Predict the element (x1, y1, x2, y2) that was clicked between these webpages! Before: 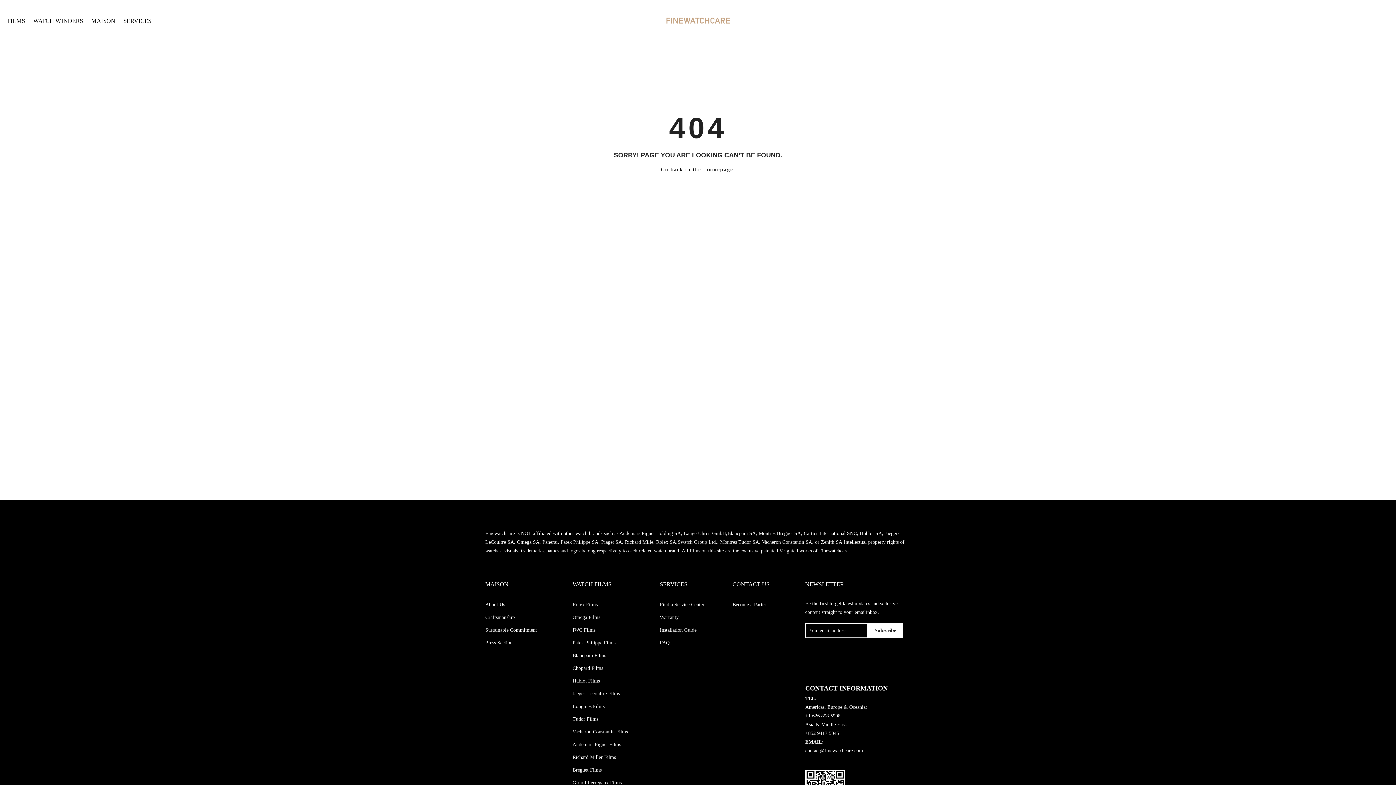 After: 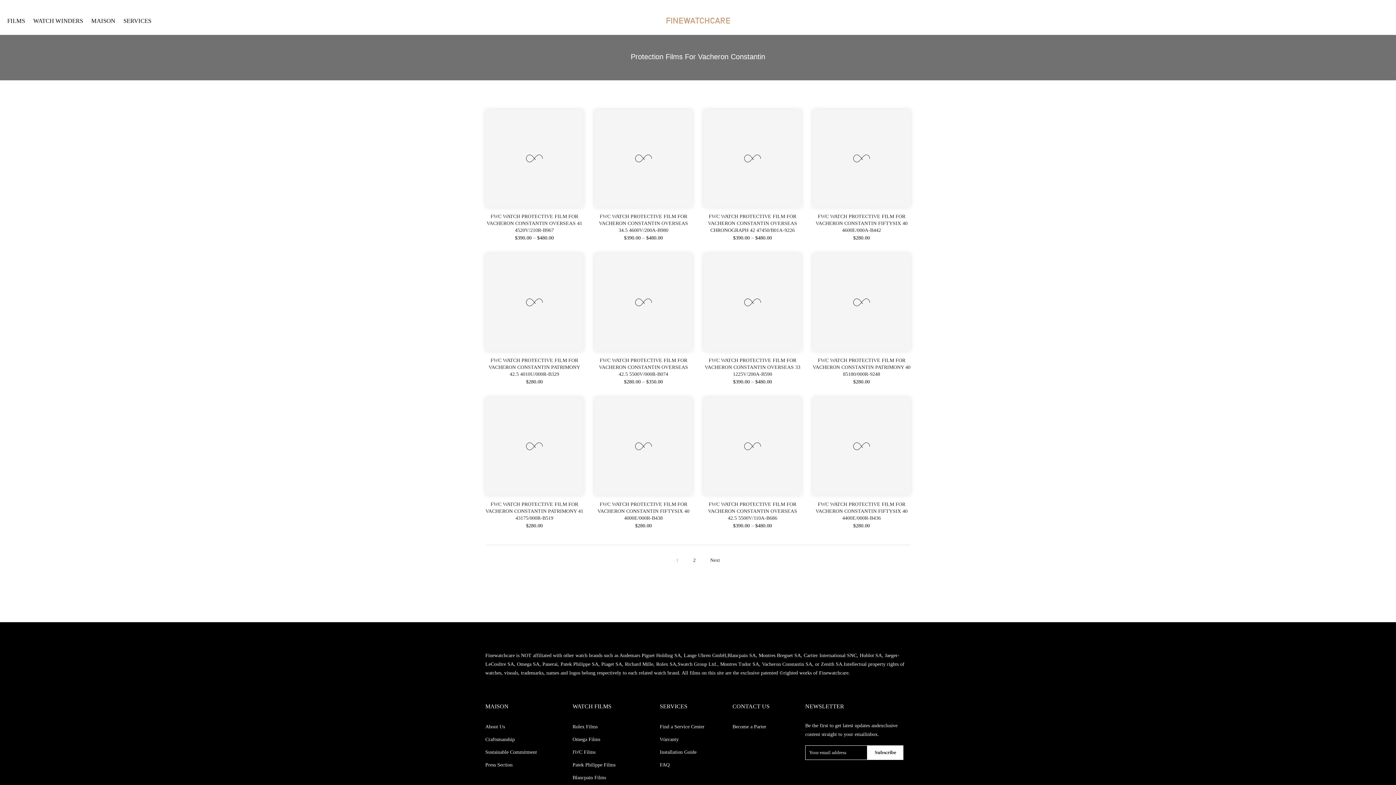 Action: label: Vacheron Constantin Films bbox: (572, 729, 628, 734)